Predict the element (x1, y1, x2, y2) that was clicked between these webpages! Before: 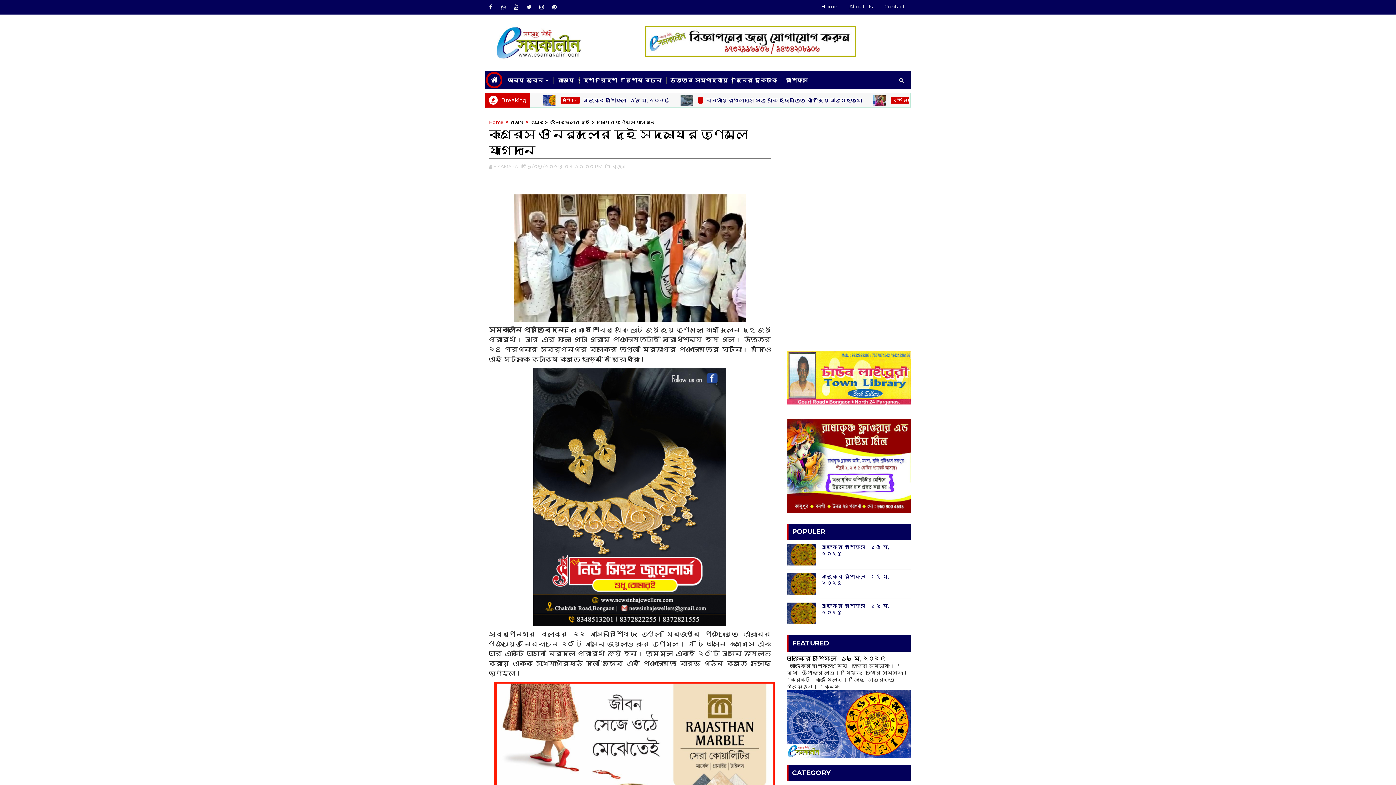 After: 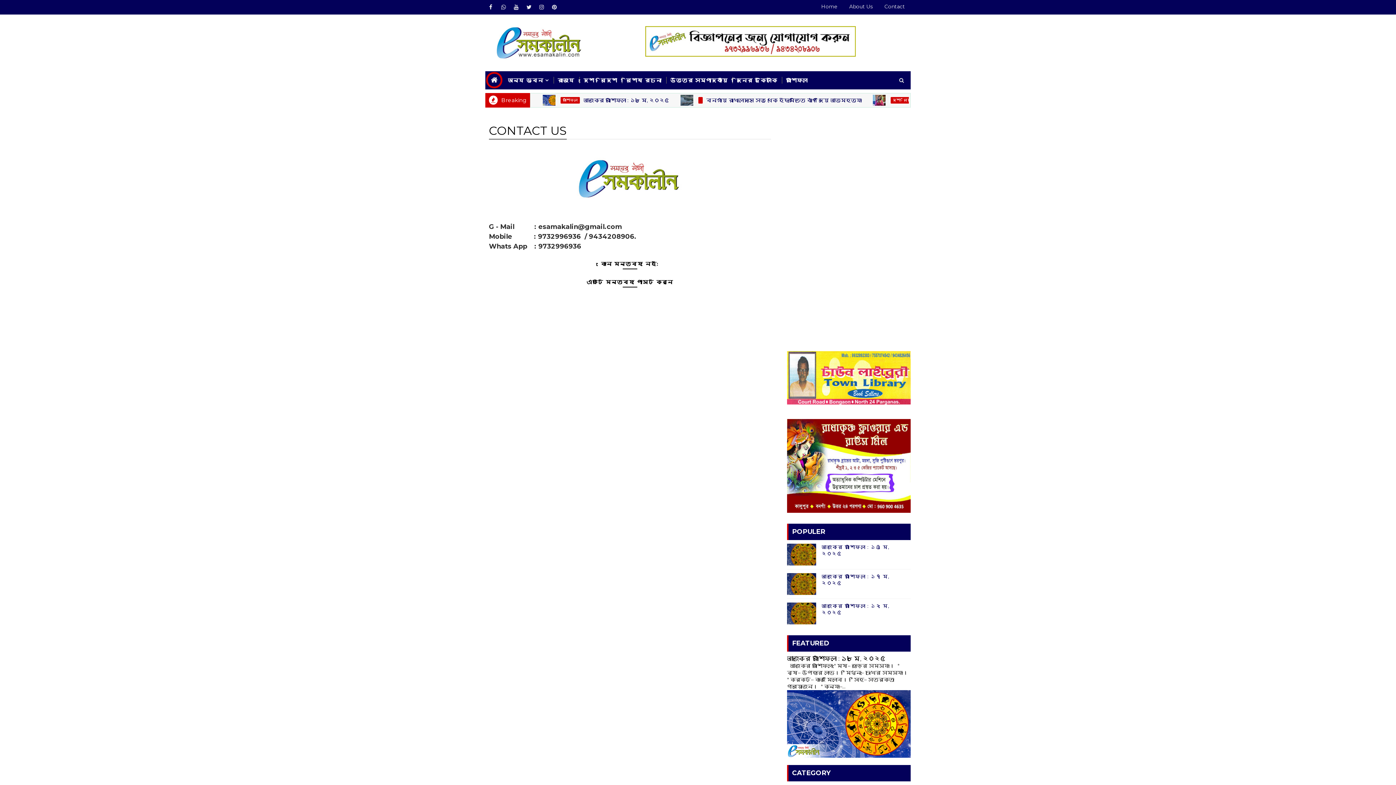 Action: label: Contact bbox: (878, 0, 910, 13)